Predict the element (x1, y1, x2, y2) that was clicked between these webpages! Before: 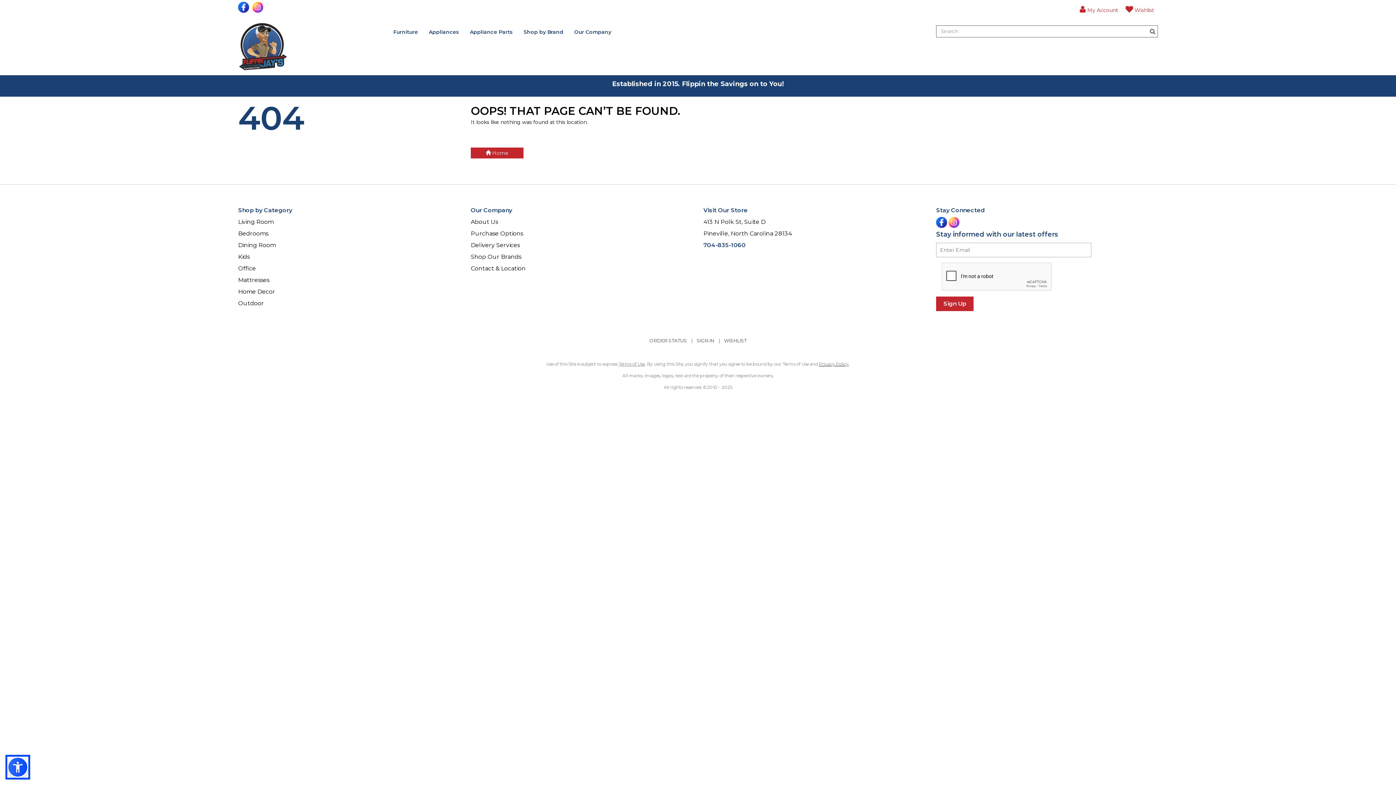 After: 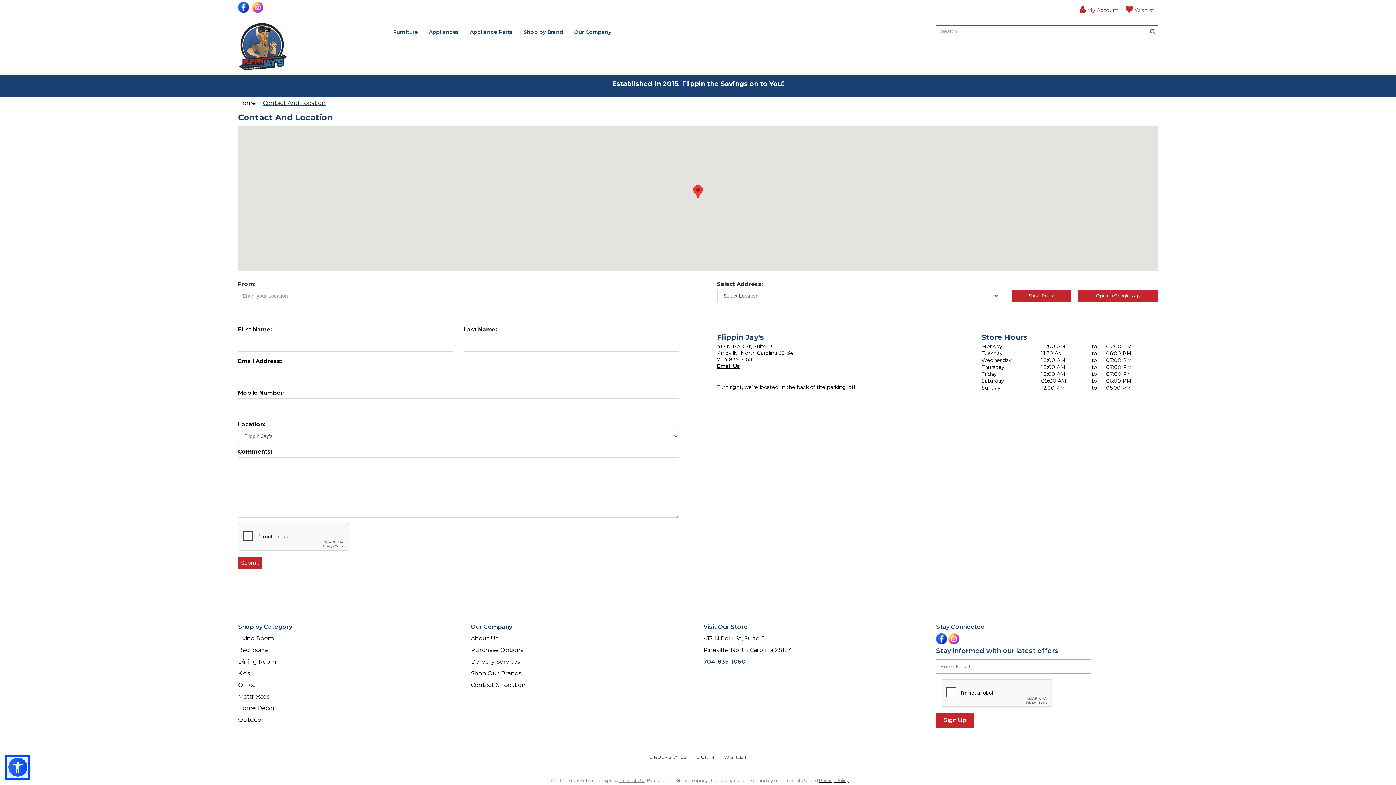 Action: label: Contact & Location bbox: (470, 262, 692, 274)